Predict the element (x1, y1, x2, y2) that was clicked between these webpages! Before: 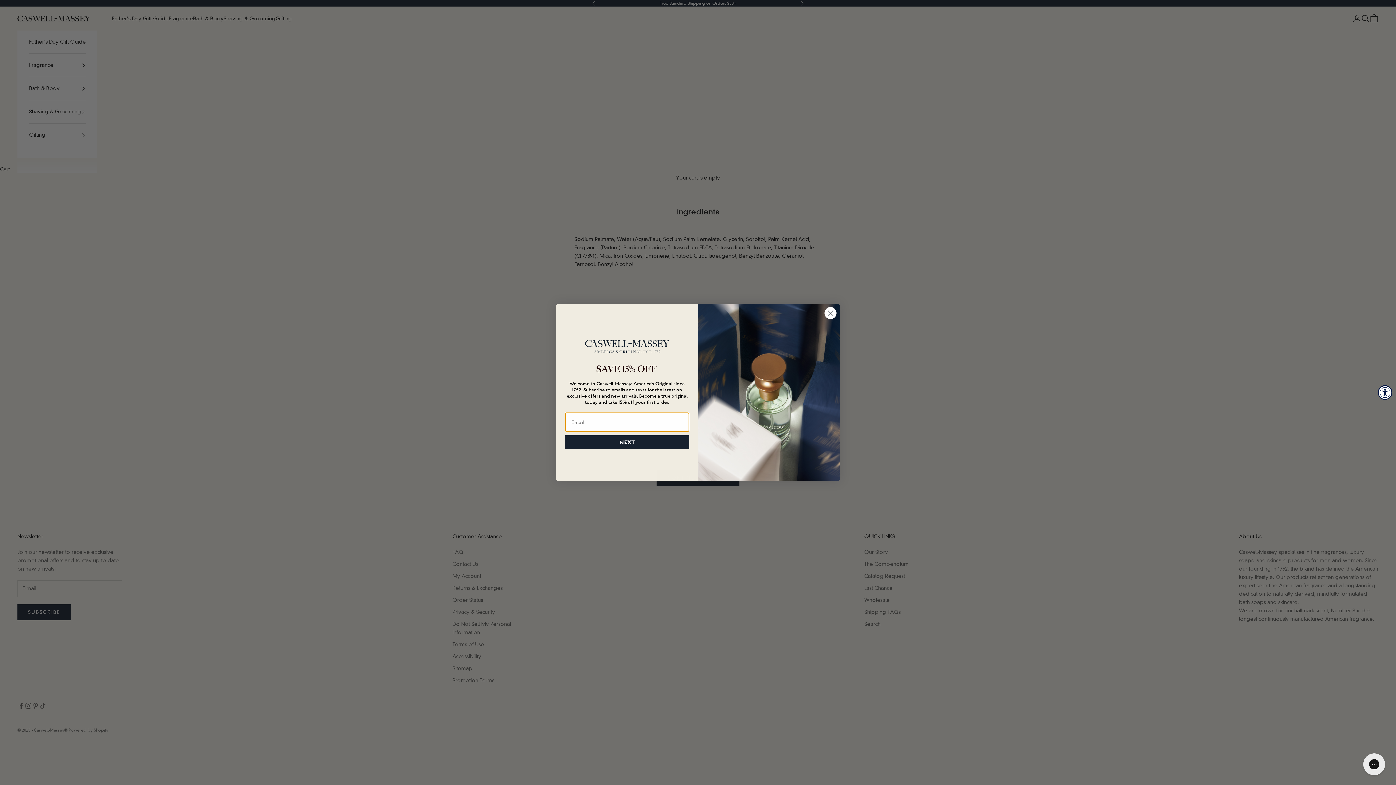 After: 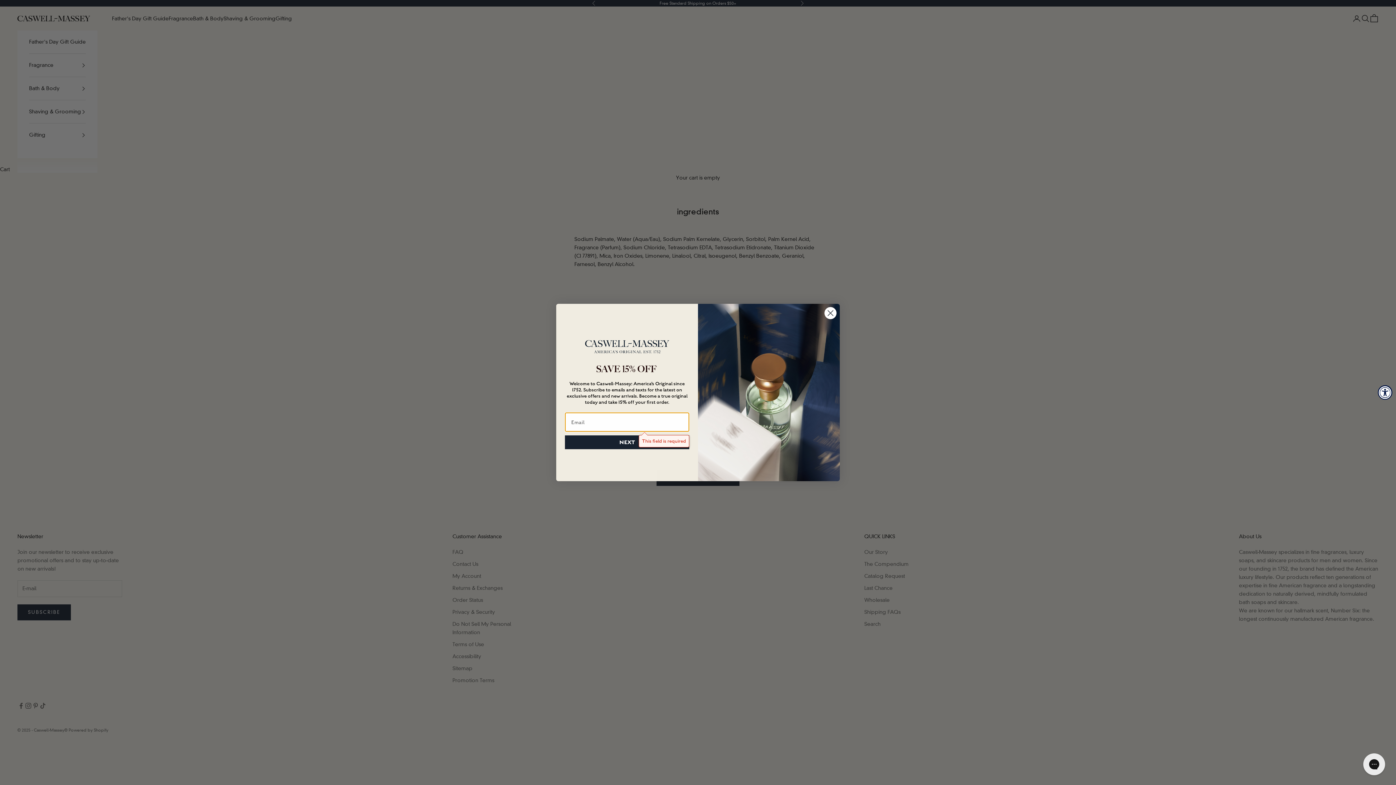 Action: bbox: (565, 435, 689, 449) label: NEXT